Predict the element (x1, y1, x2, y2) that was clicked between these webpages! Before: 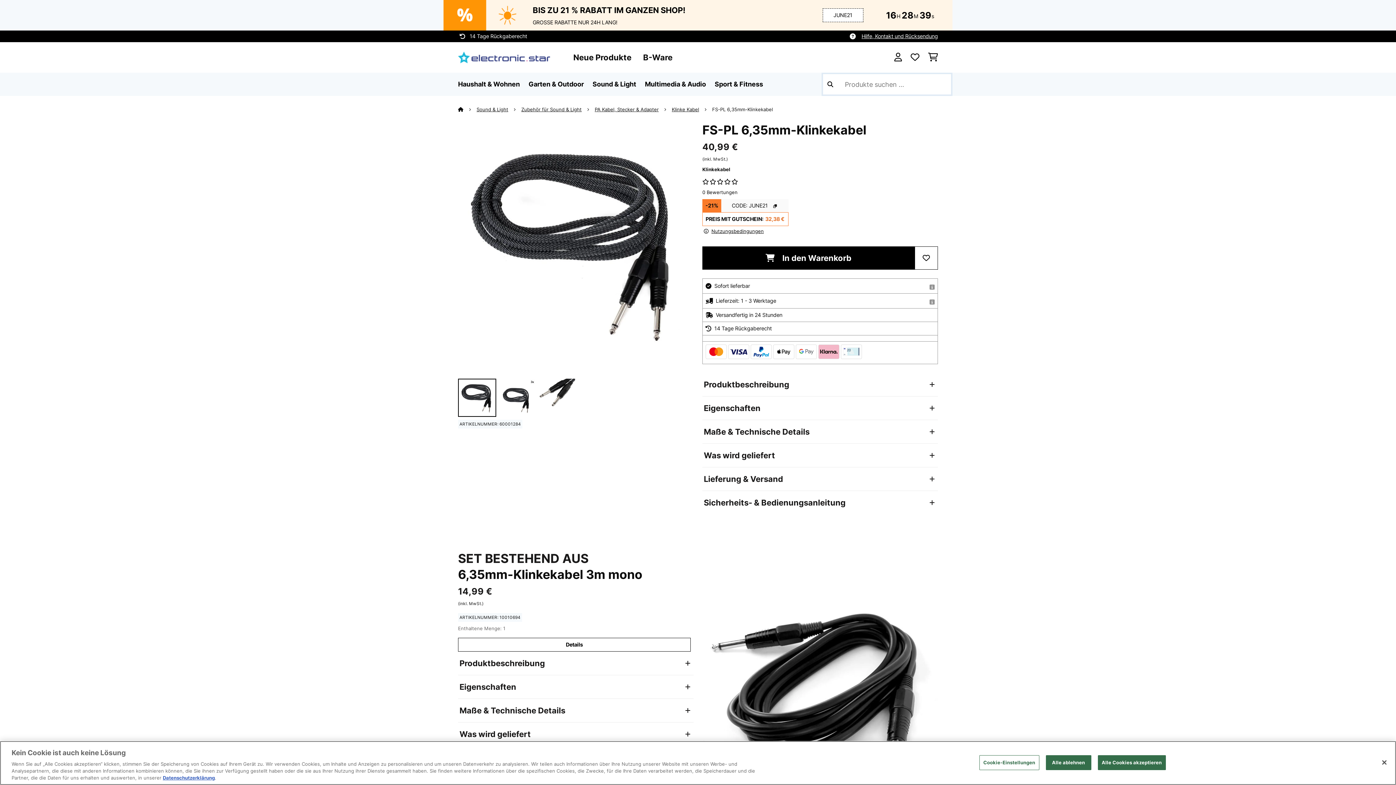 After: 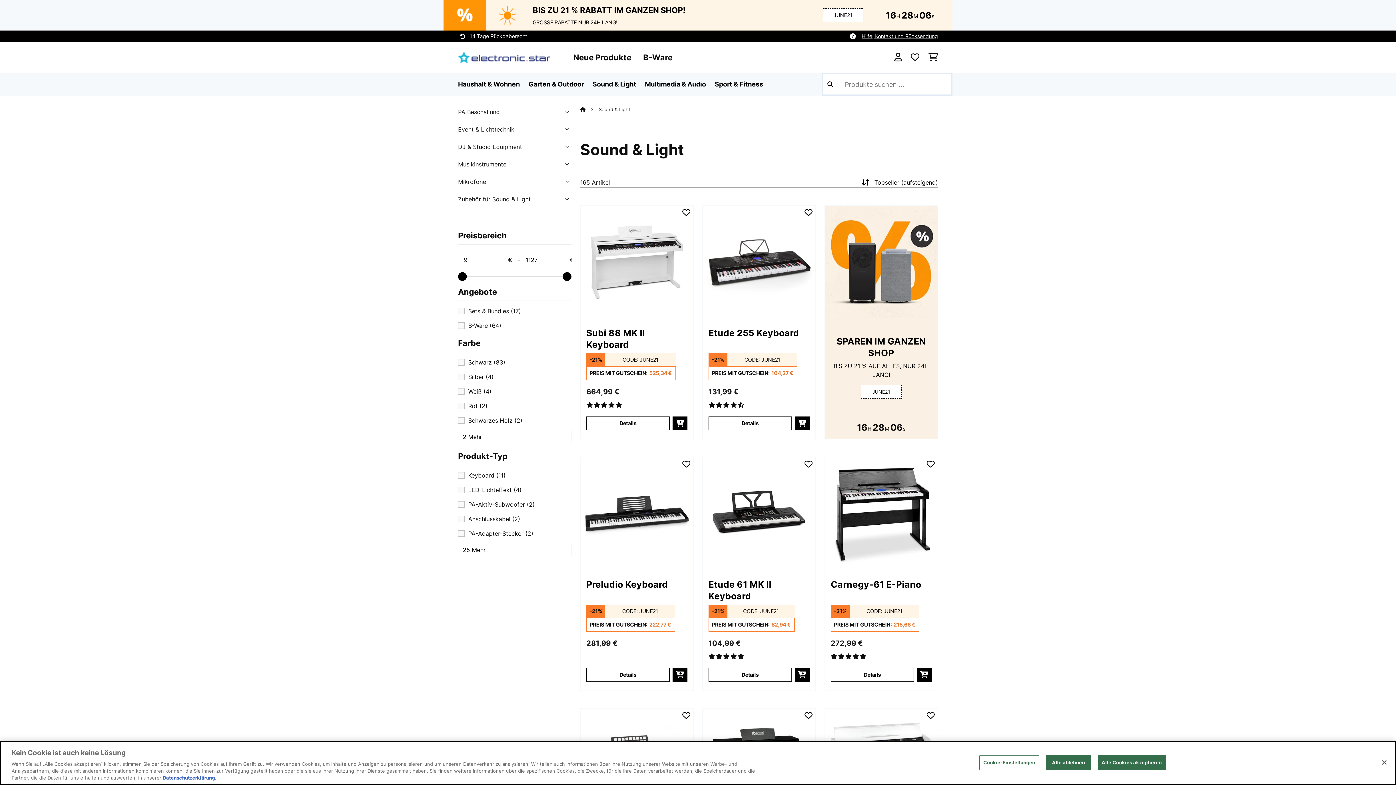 Action: label: Sound & Light bbox: (592, 80, 636, 88)